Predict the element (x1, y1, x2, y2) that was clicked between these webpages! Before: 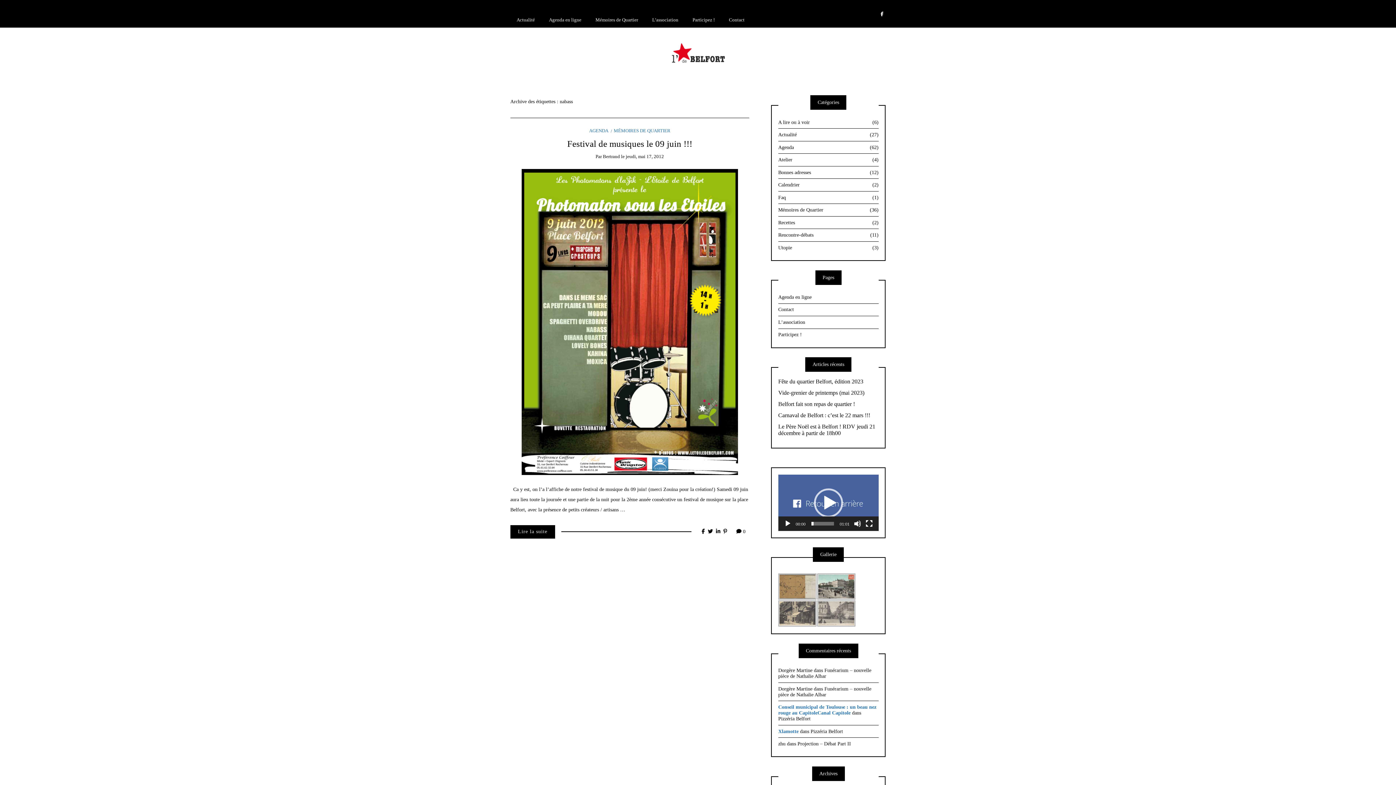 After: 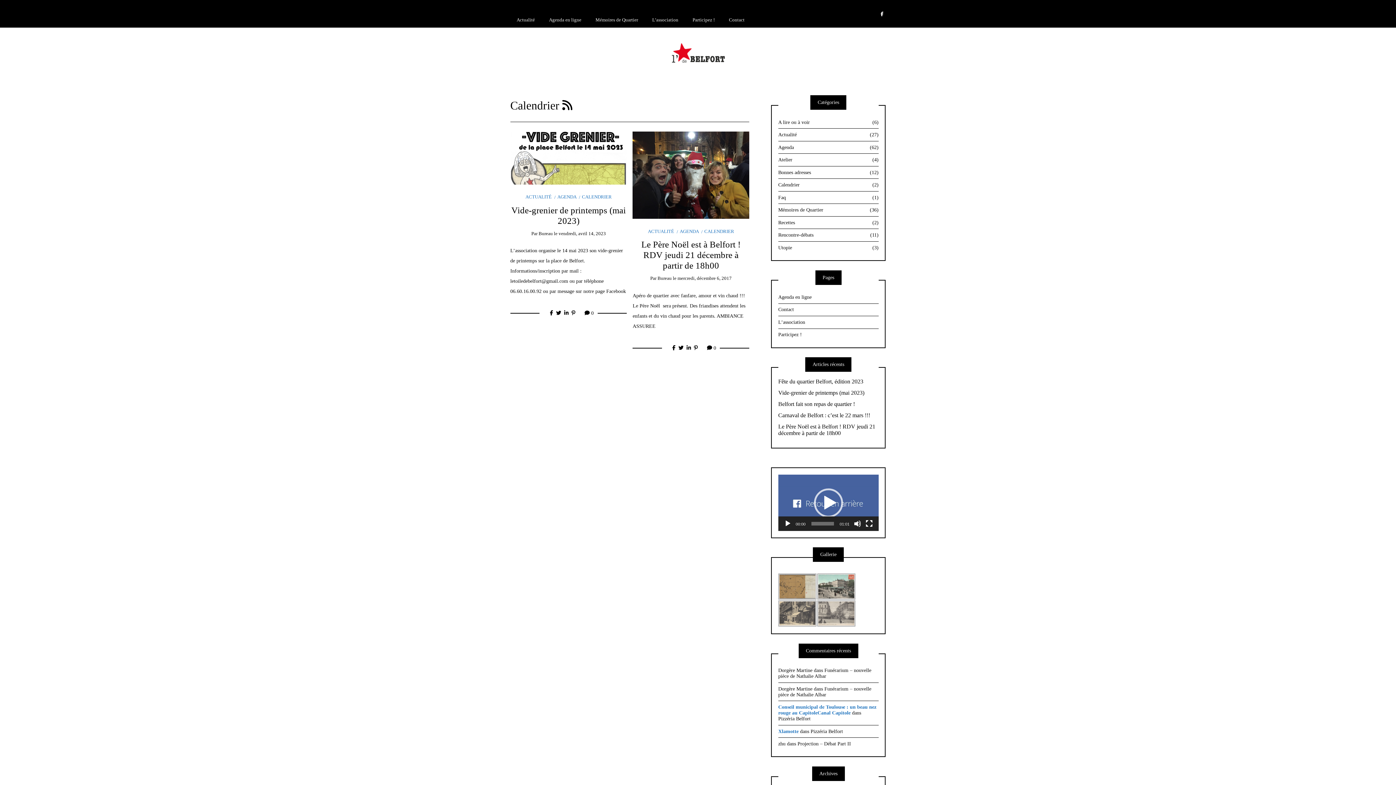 Action: label: Calendrier
(2) bbox: (778, 179, 878, 191)